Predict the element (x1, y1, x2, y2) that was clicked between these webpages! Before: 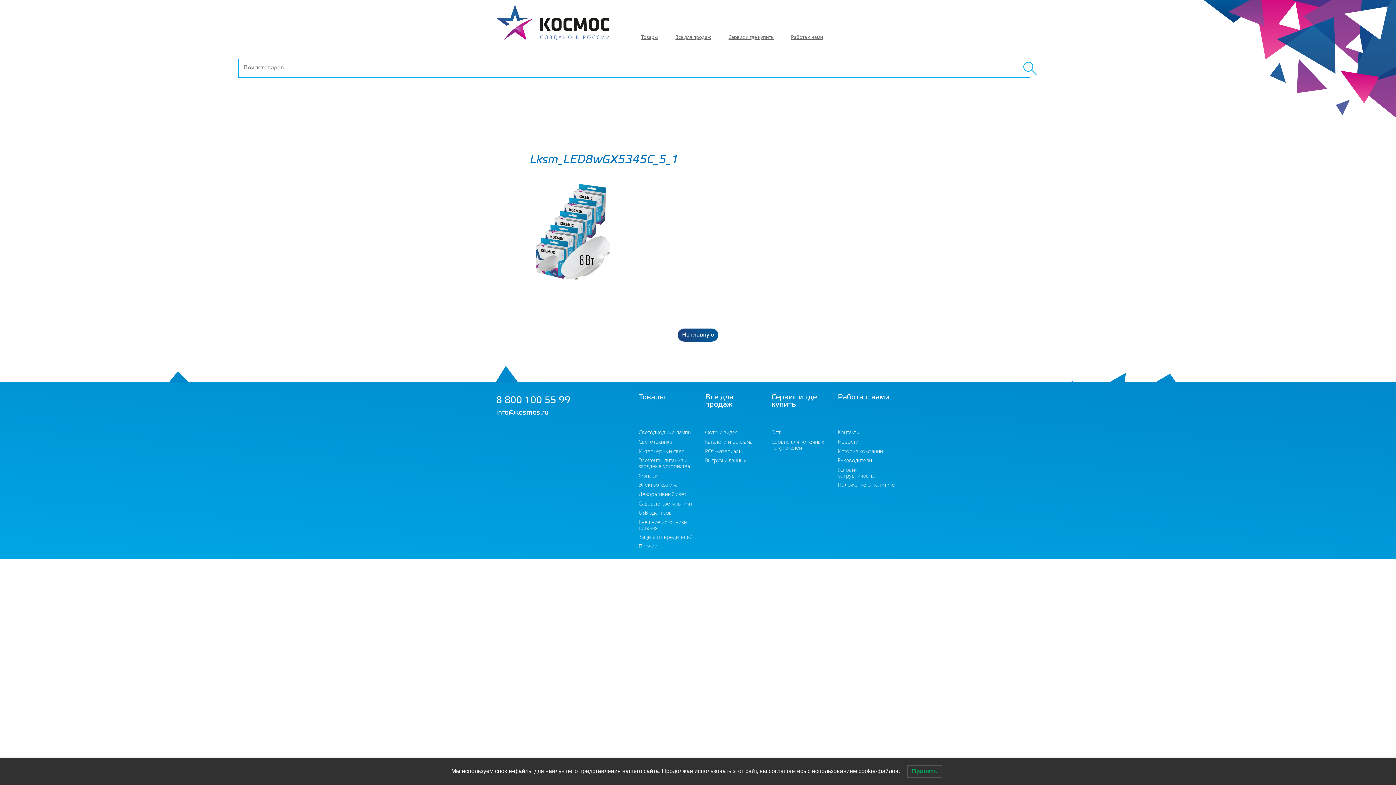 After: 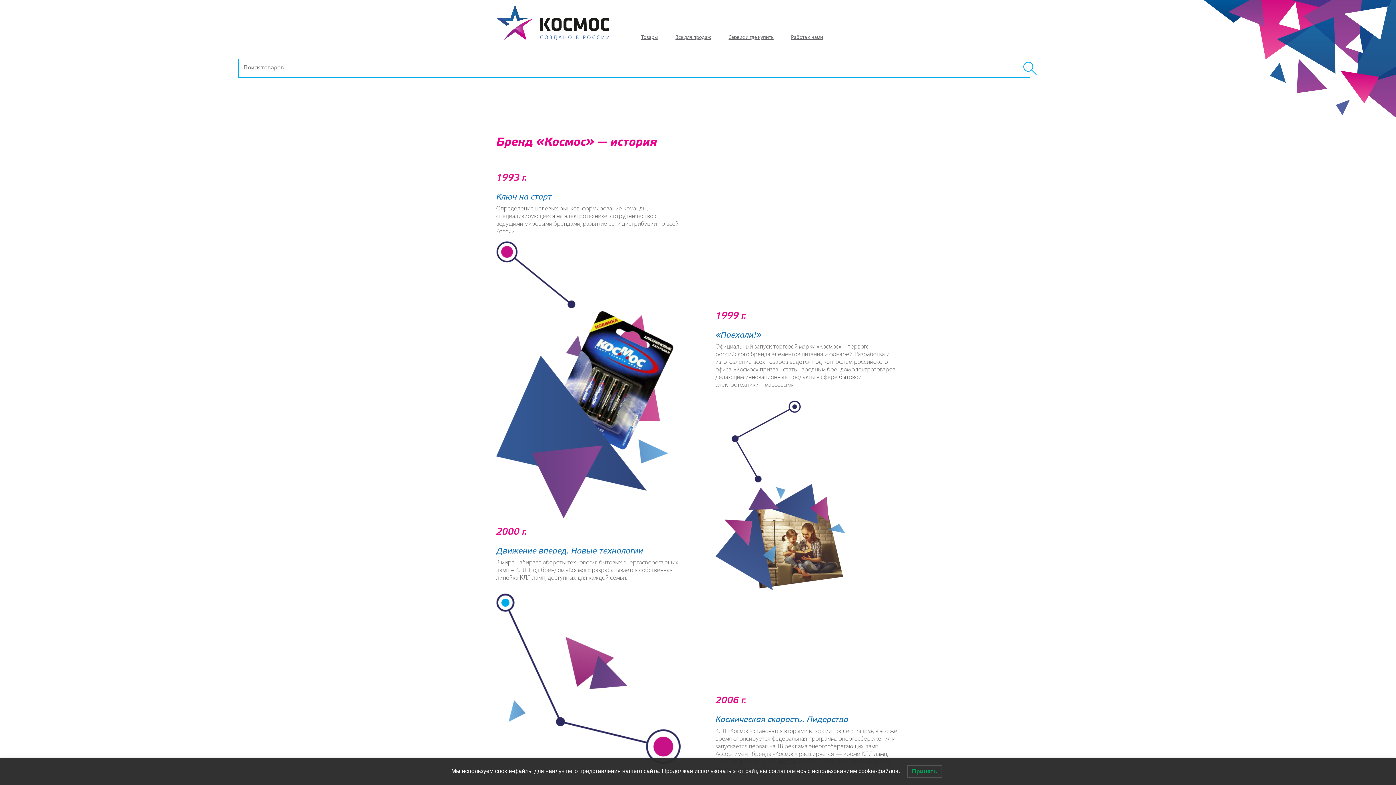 Action: label: История компании bbox: (838, 448, 895, 454)